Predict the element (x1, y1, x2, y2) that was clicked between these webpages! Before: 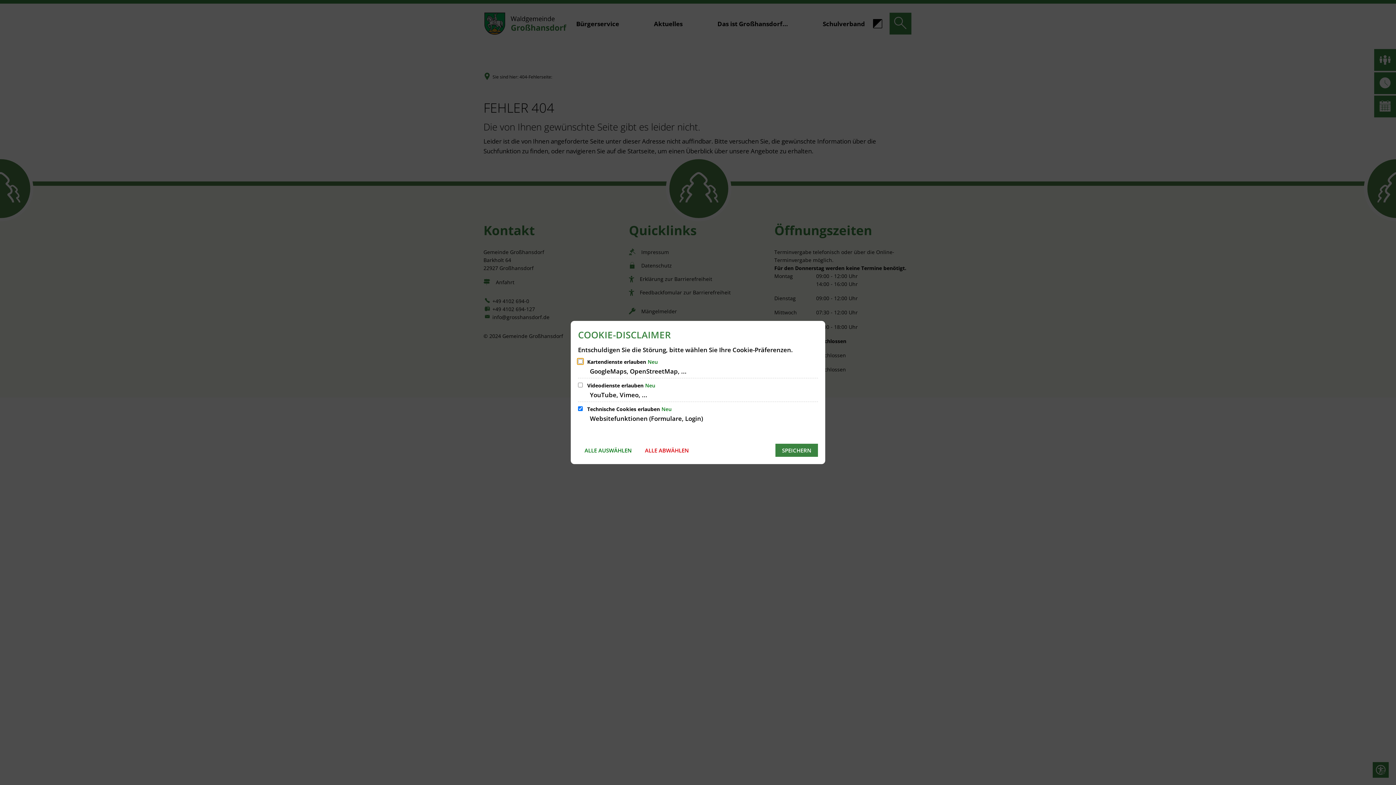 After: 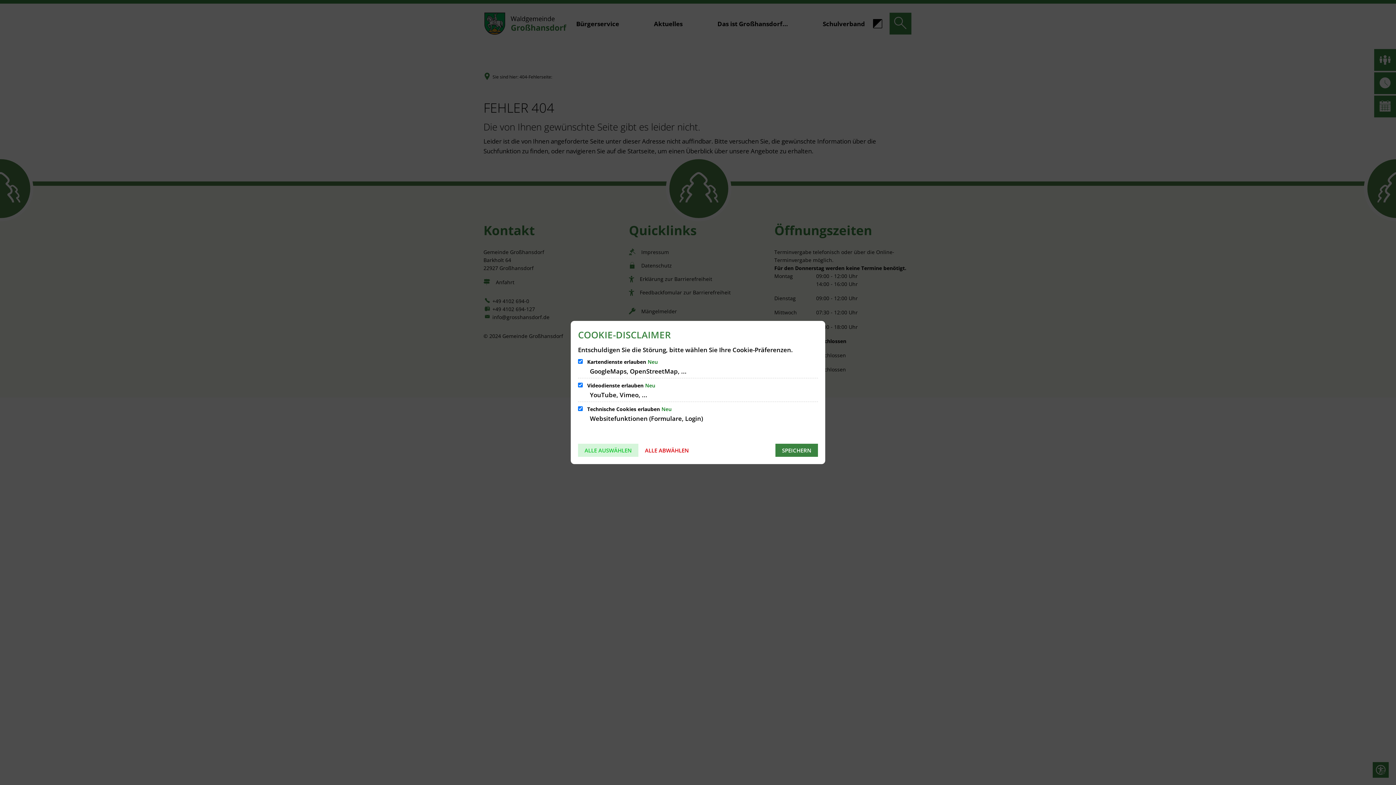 Action: label: ALLE AUSWÄHLEN bbox: (578, 444, 638, 457)